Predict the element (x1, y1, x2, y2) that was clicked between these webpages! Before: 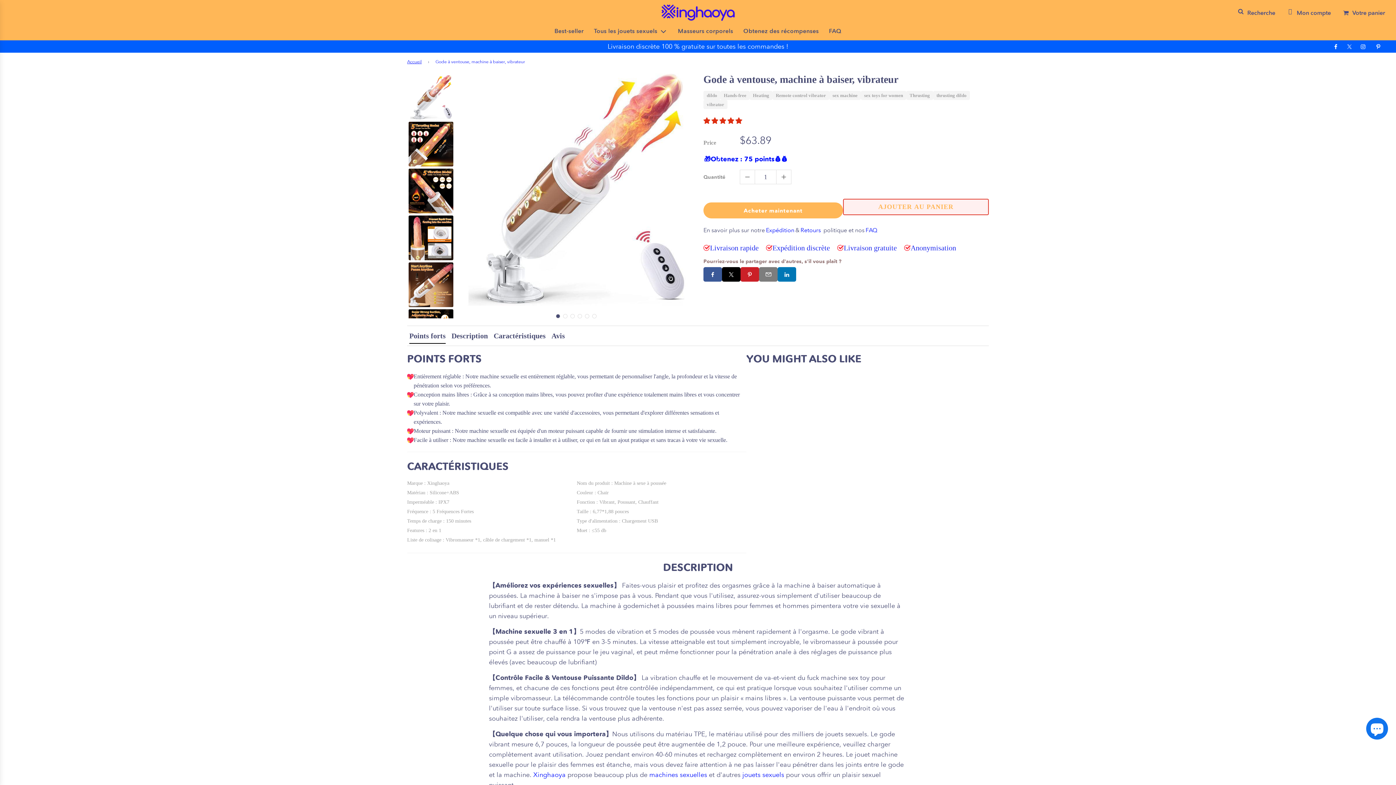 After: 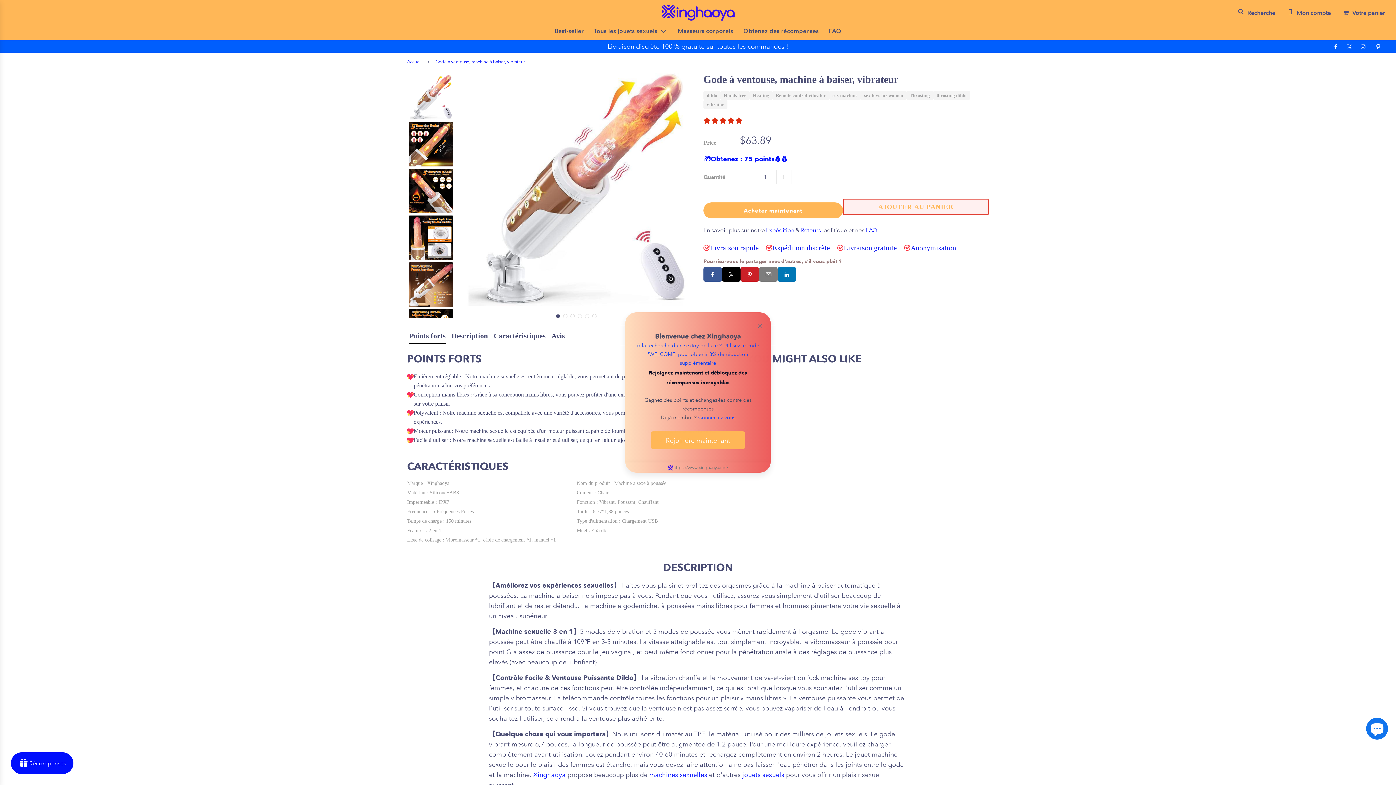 Action: bbox: (703, 267, 722, 281)